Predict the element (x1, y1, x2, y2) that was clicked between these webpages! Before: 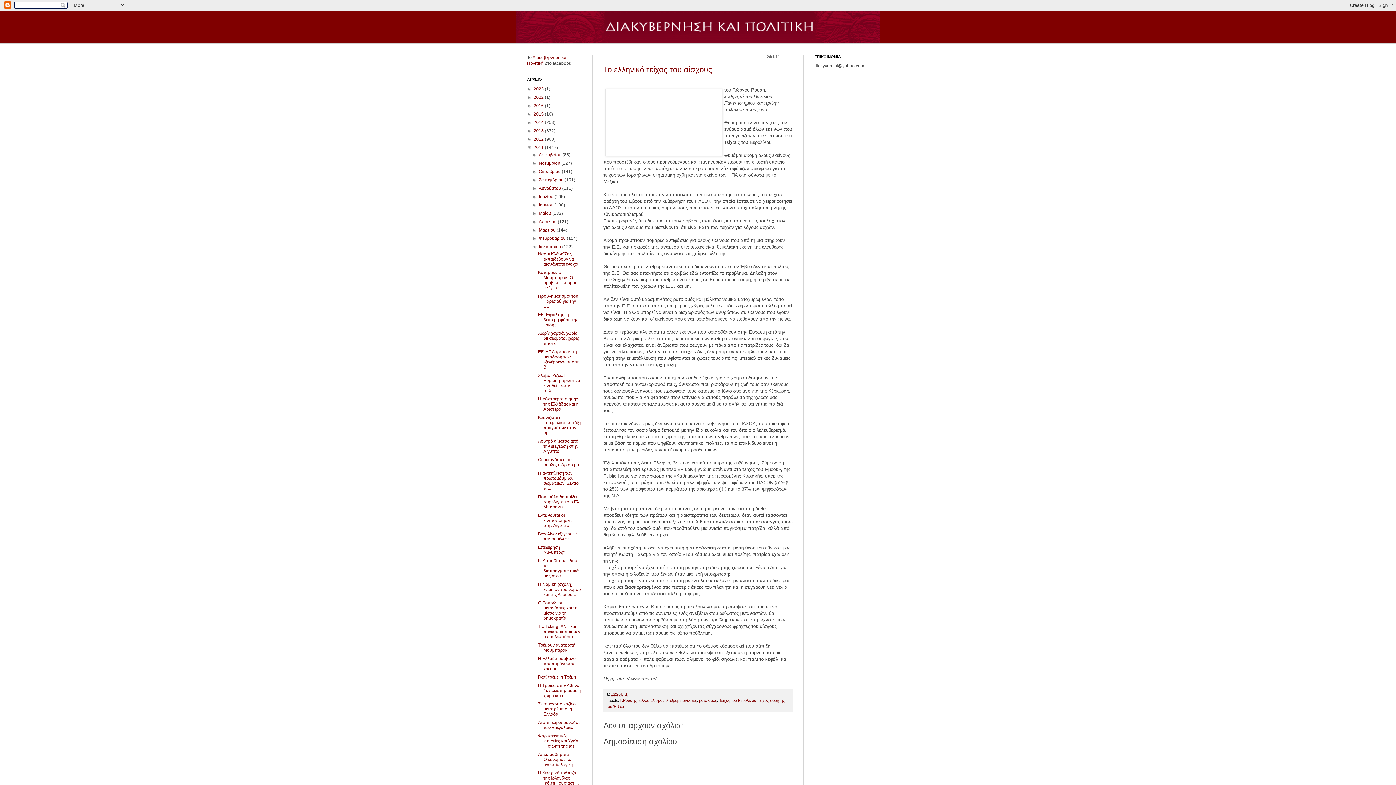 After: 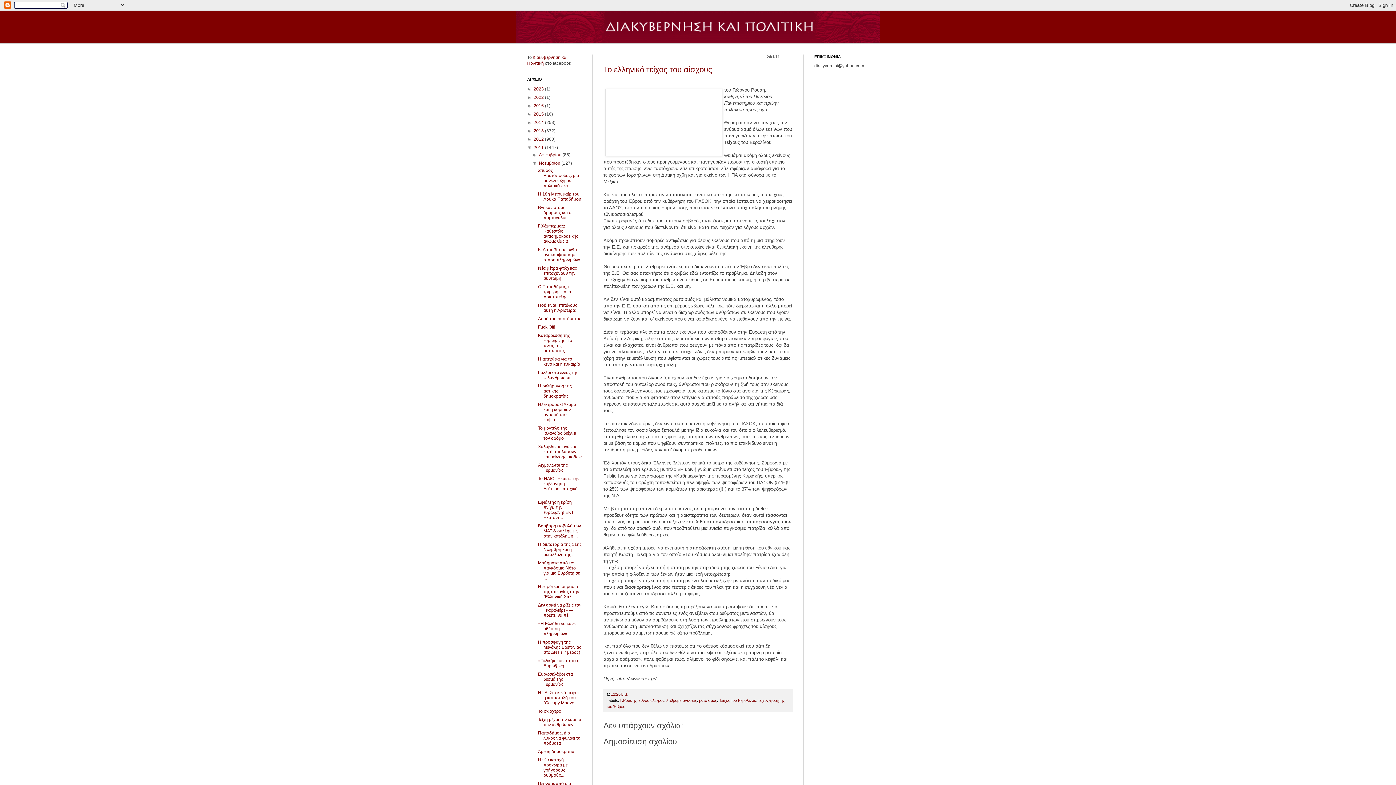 Action: label: ►   bbox: (532, 160, 539, 165)